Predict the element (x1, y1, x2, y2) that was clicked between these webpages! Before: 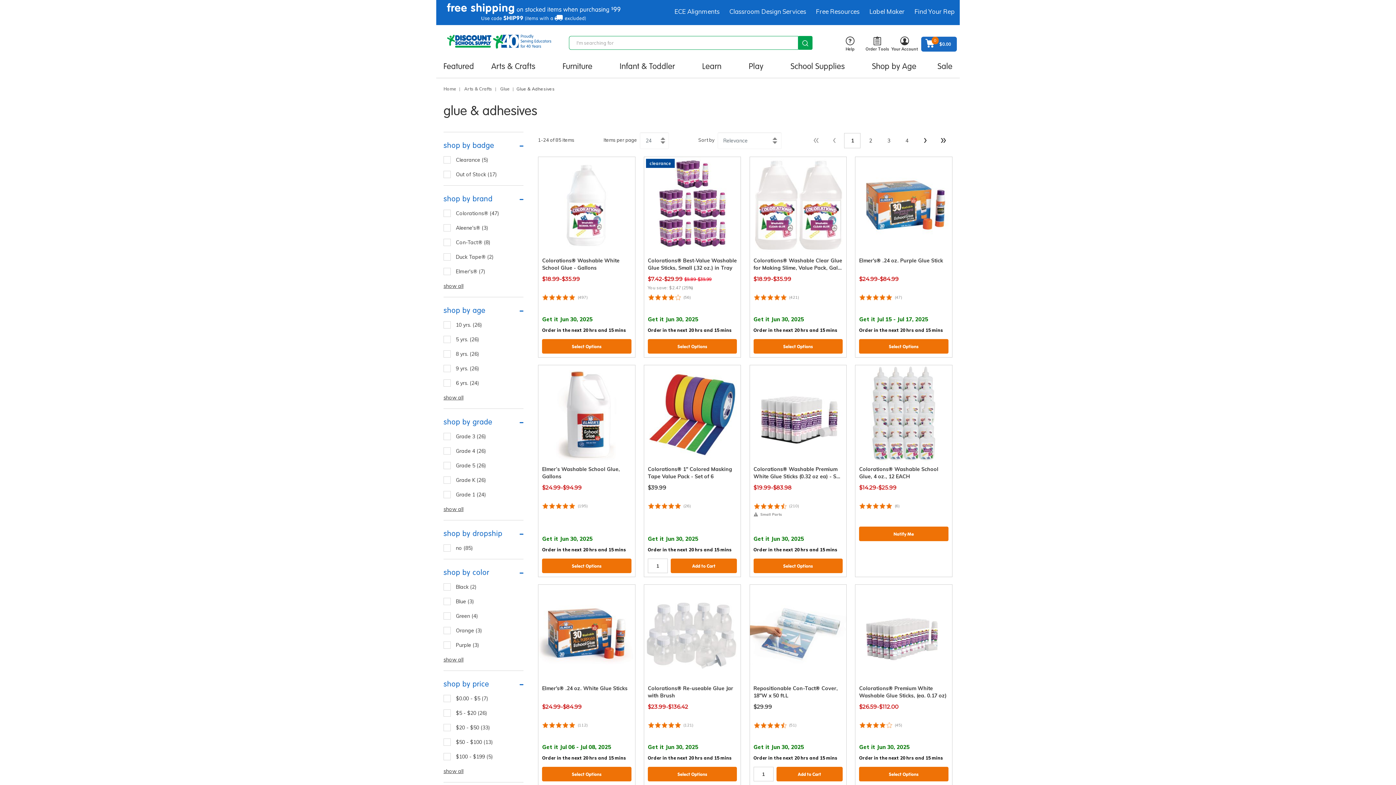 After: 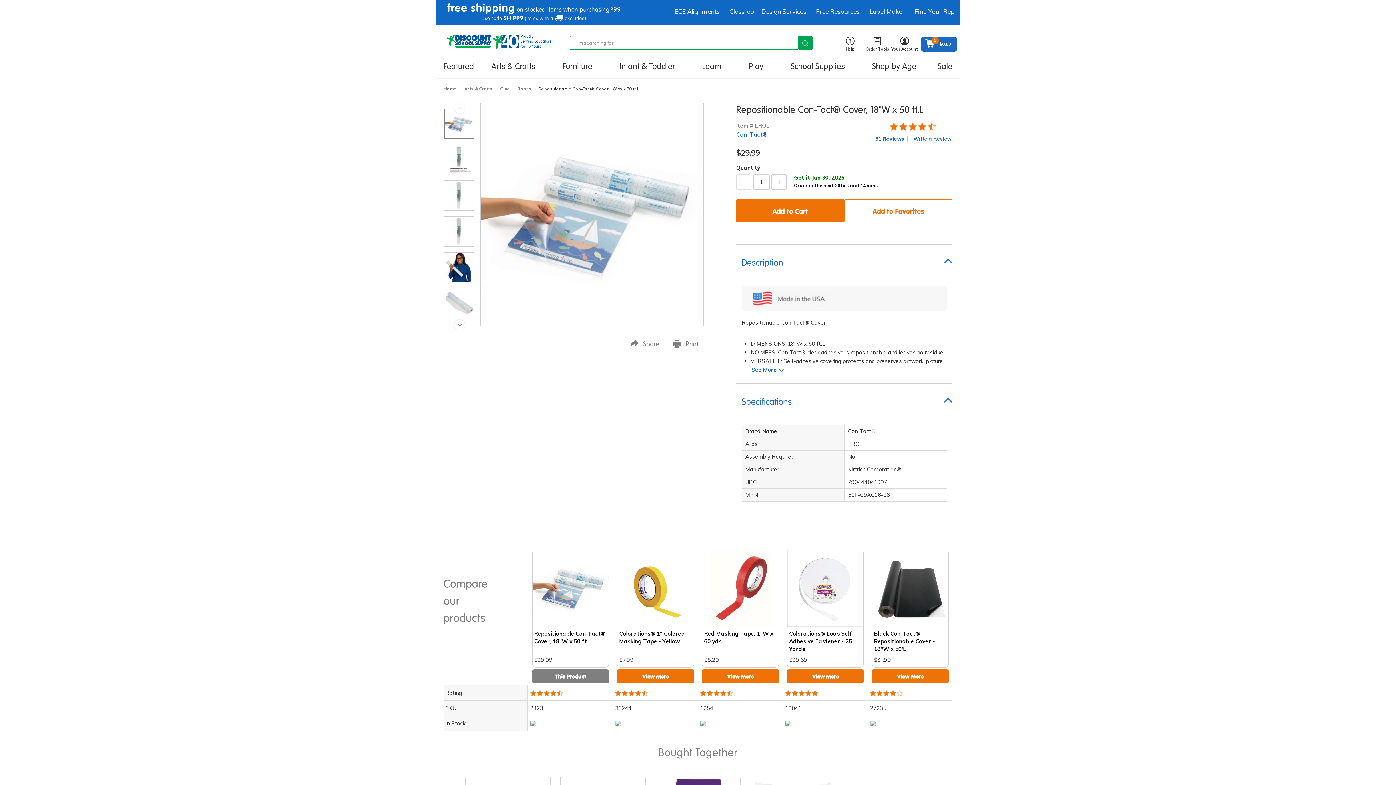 Action: label: Repositionable Con-Tact® Cover, 18"W x 50 ft.L bbox: (753, 685, 842, 699)